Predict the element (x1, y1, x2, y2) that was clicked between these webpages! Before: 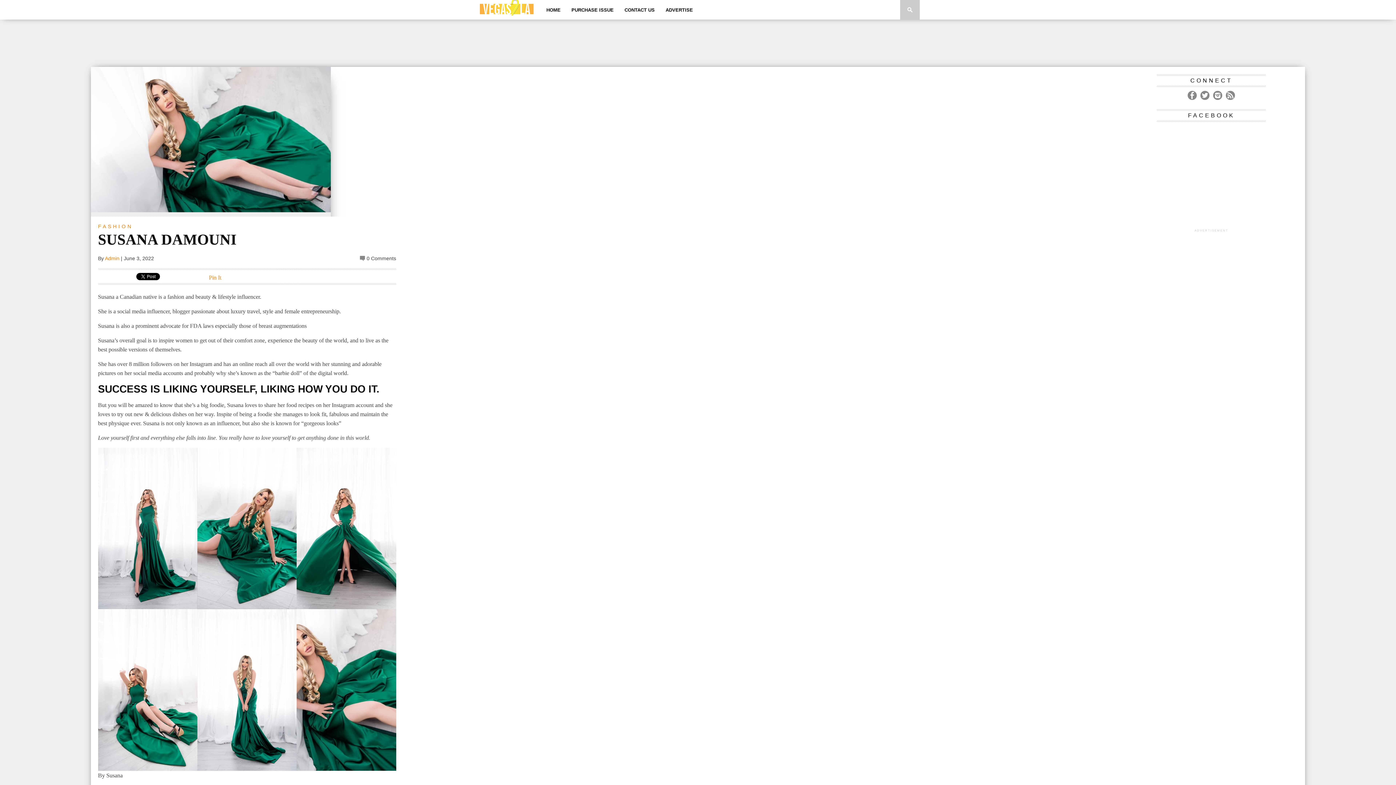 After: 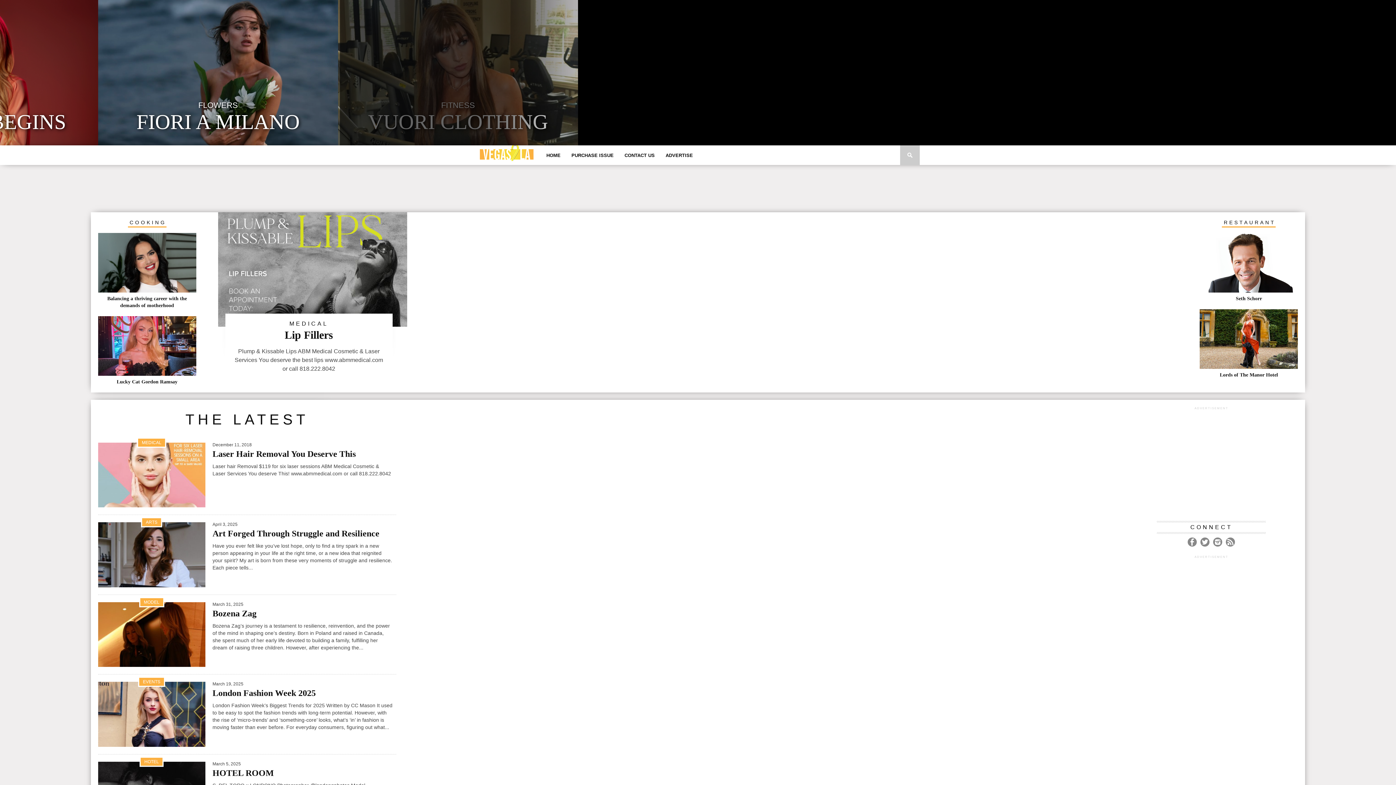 Action: label: HOME bbox: (541, 0, 566, 19)